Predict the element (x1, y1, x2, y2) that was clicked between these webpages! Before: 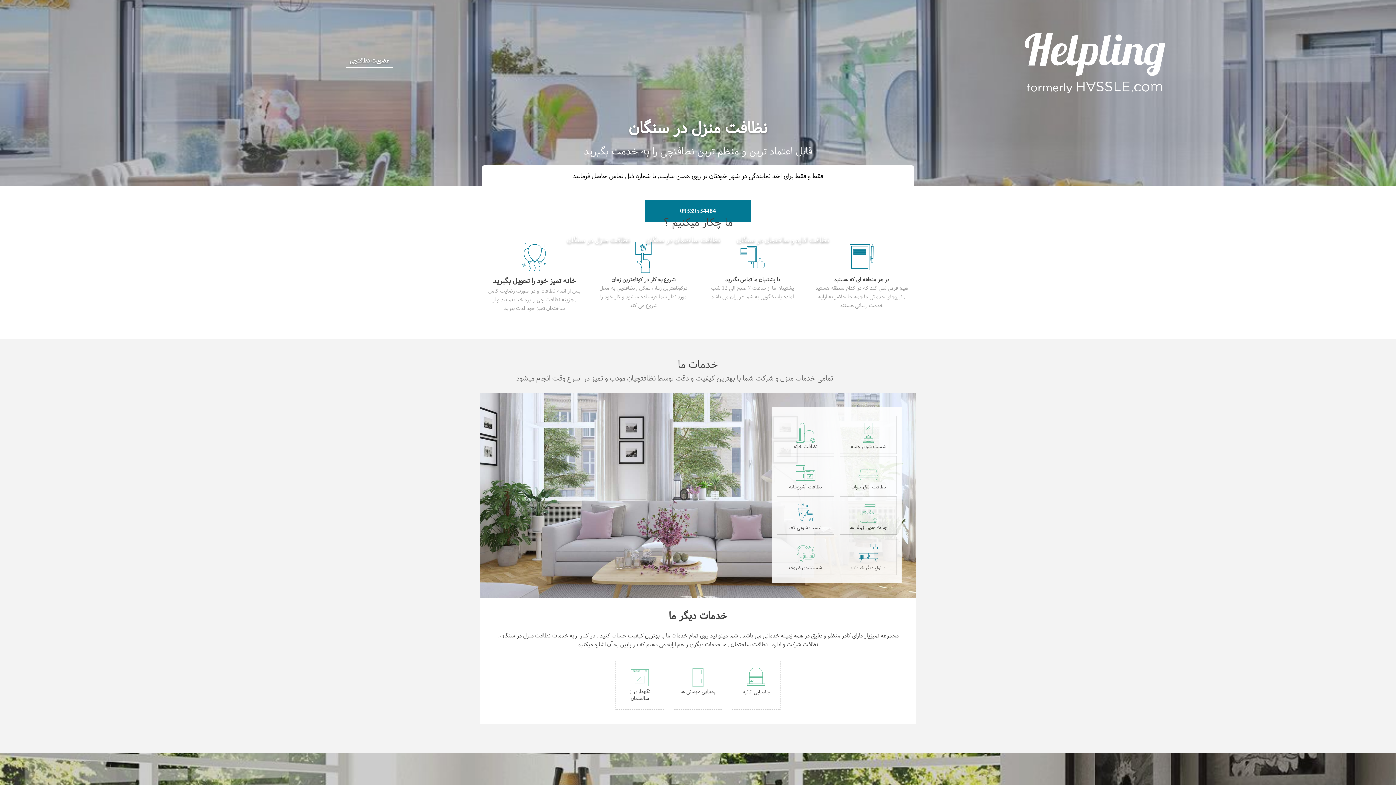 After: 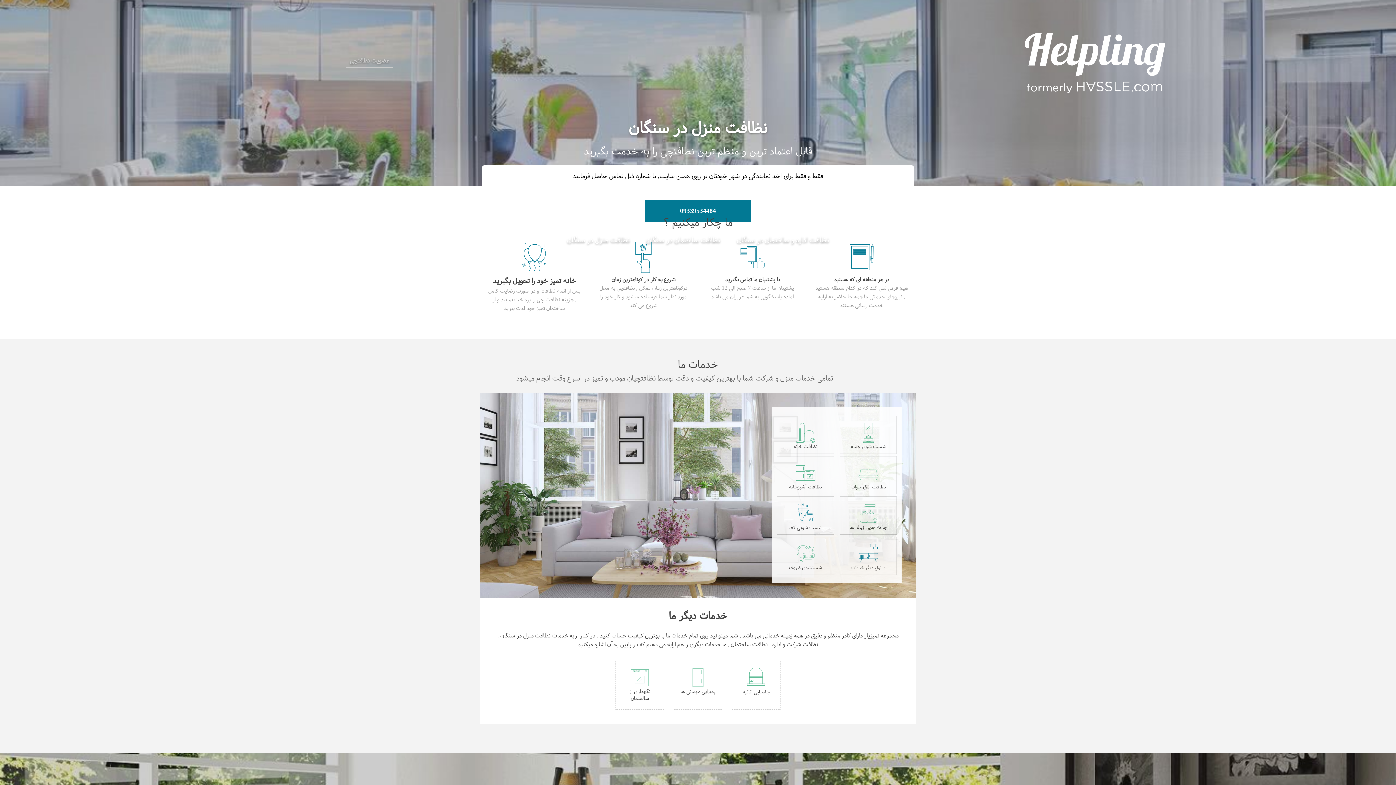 Action: bbox: (345, 53, 393, 67) label: عضویت نظافتچی